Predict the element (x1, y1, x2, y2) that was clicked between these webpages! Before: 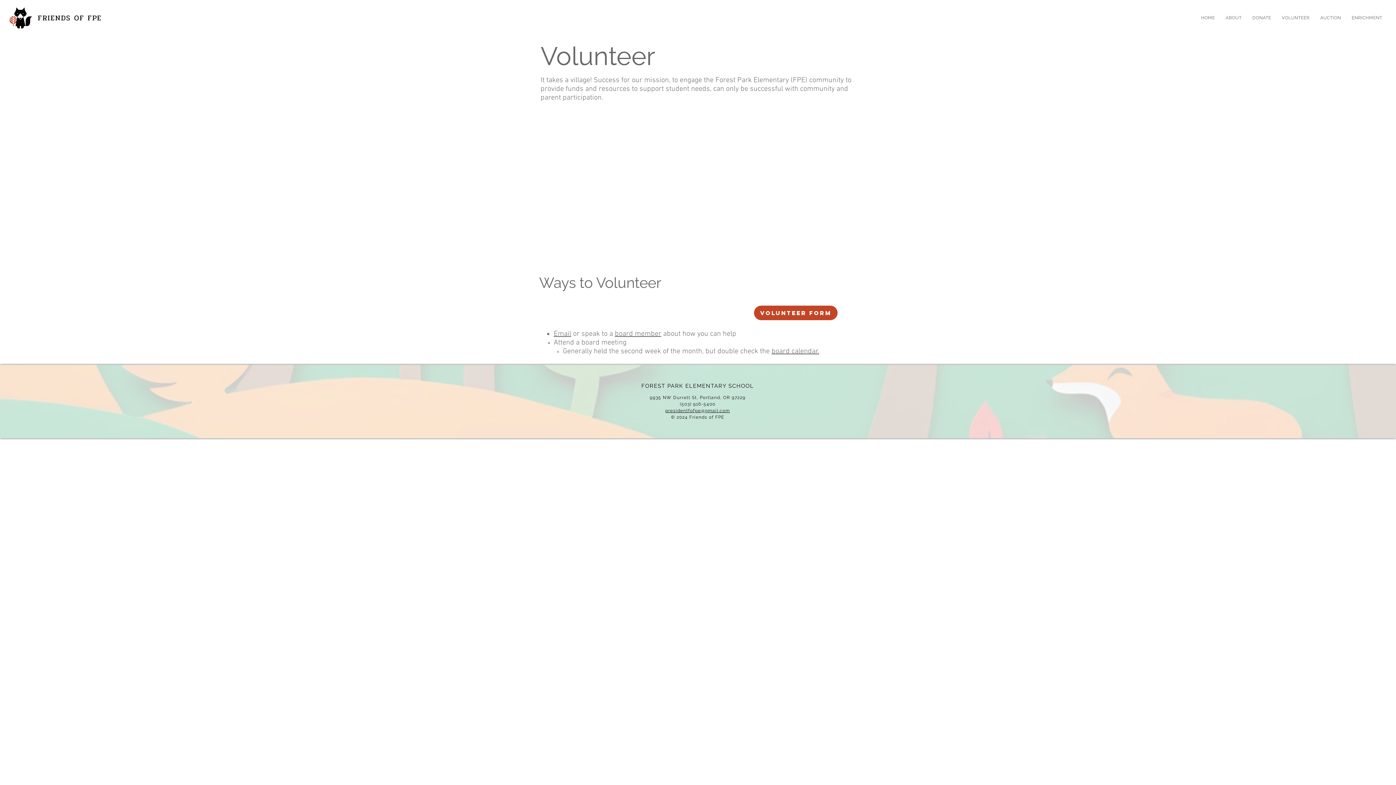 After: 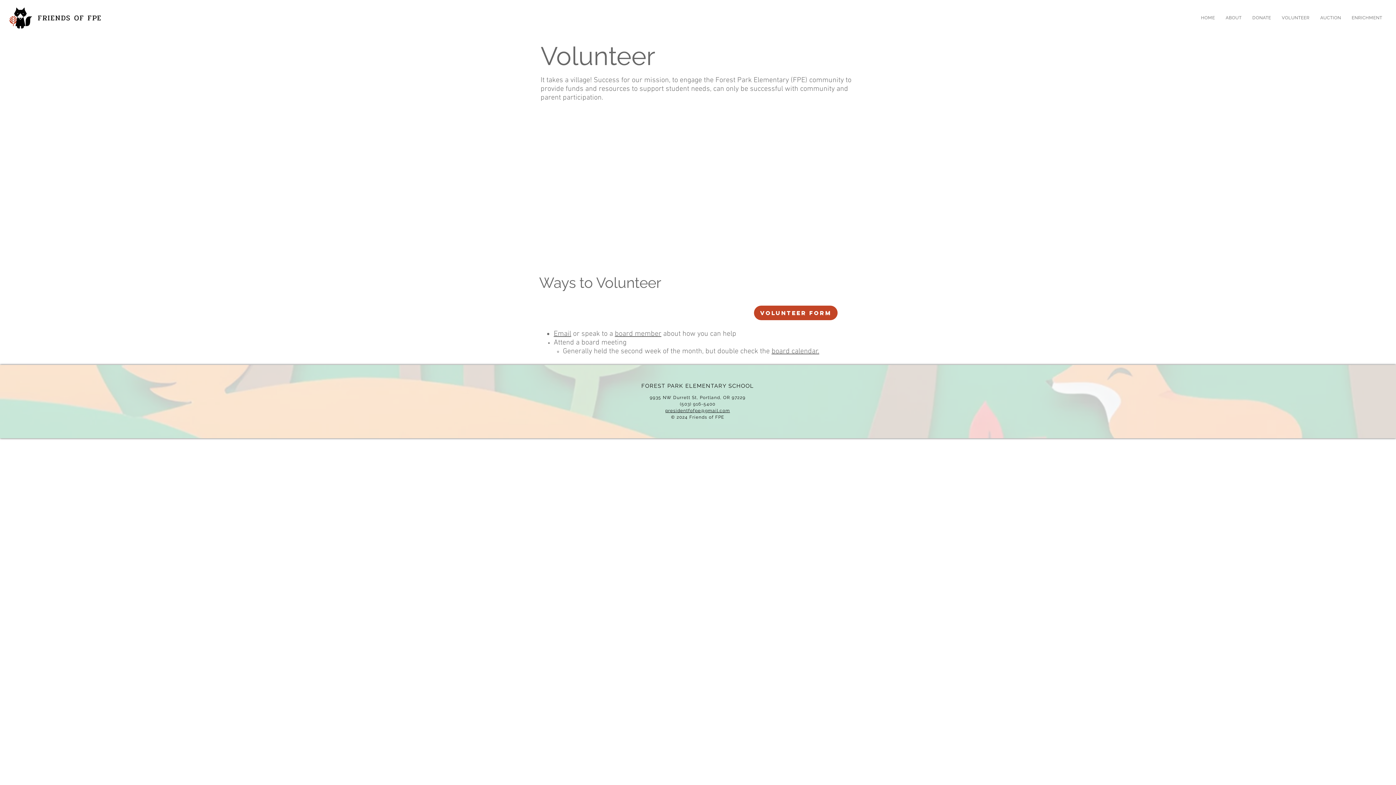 Action: label: presidentfofpe@gmail.com bbox: (665, 408, 730, 413)